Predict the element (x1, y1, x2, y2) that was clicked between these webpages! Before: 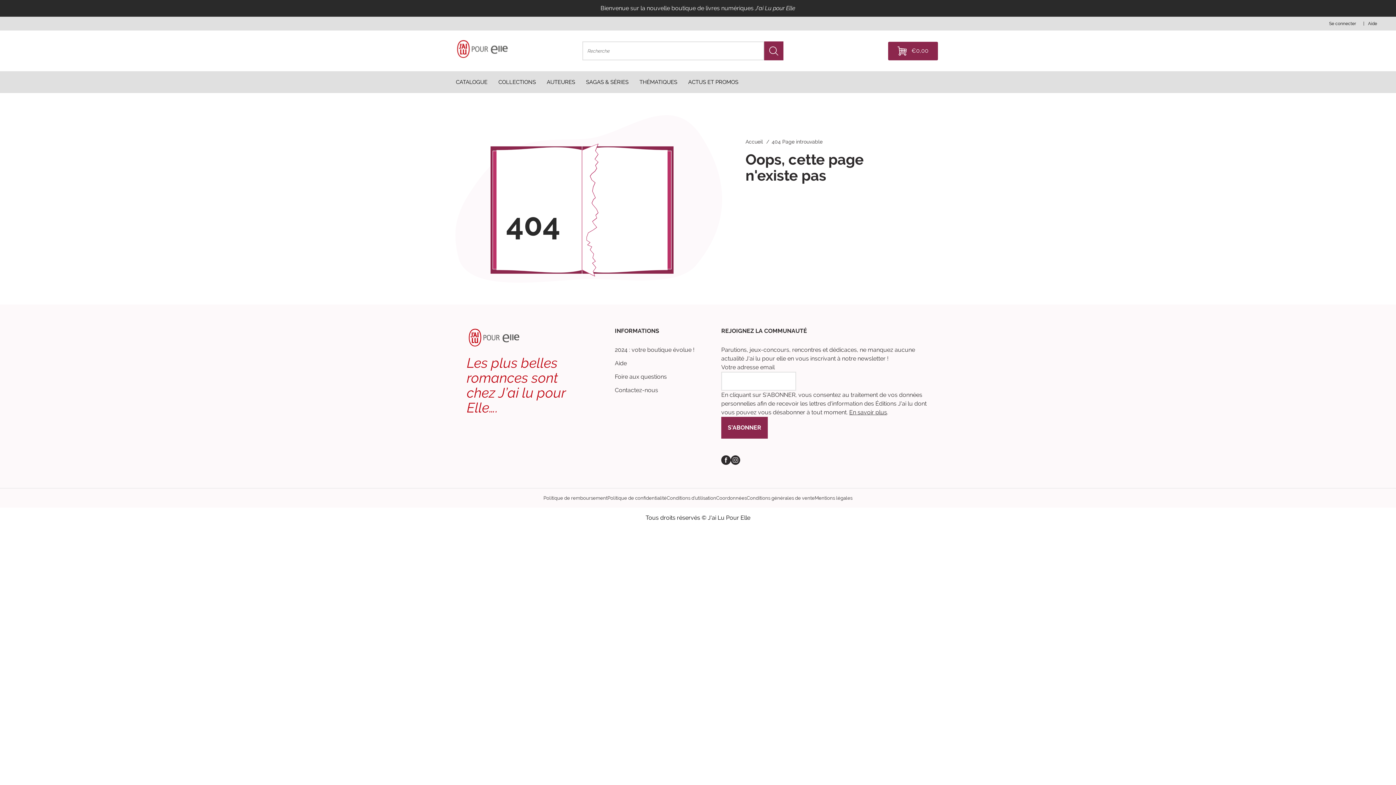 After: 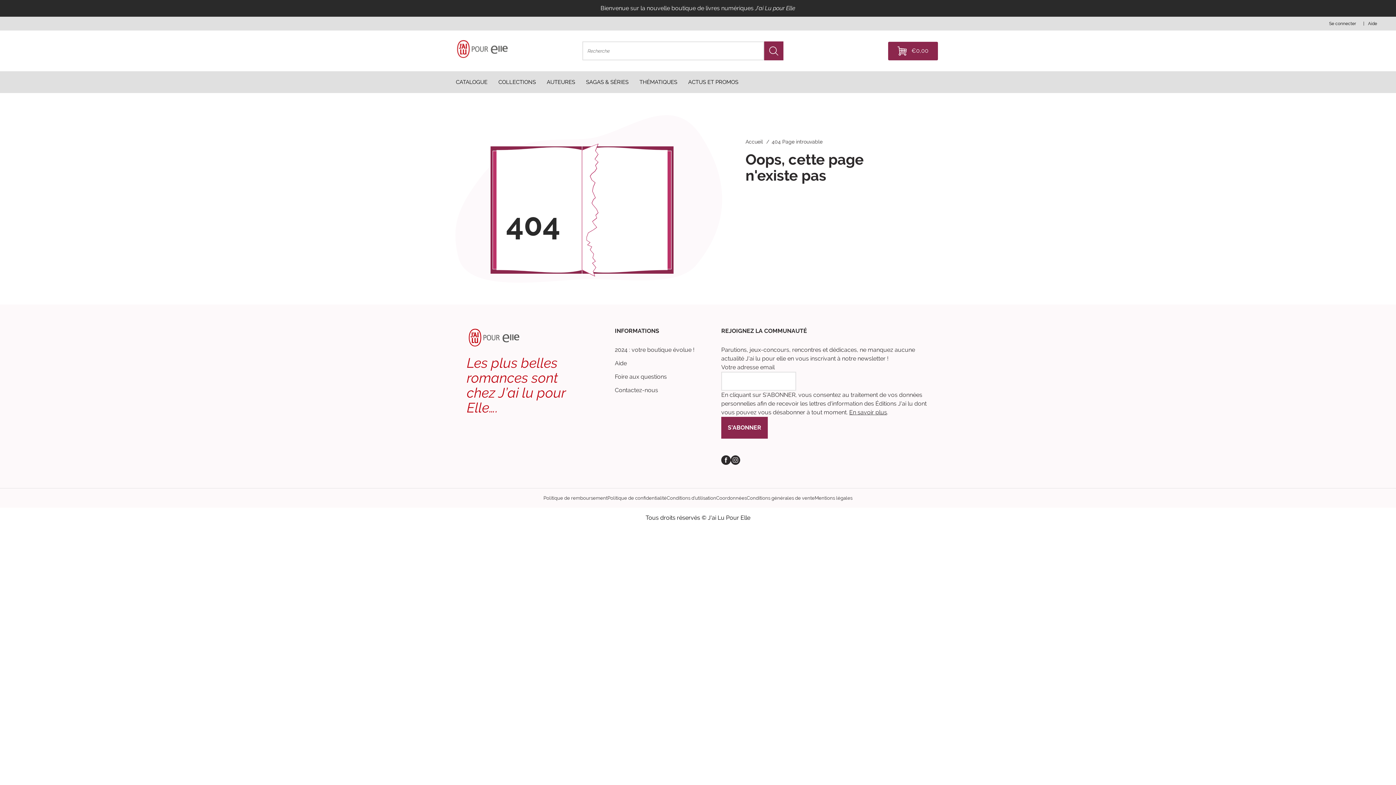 Action: bbox: (771, 139, 822, 144) label: 404 Page introuvable